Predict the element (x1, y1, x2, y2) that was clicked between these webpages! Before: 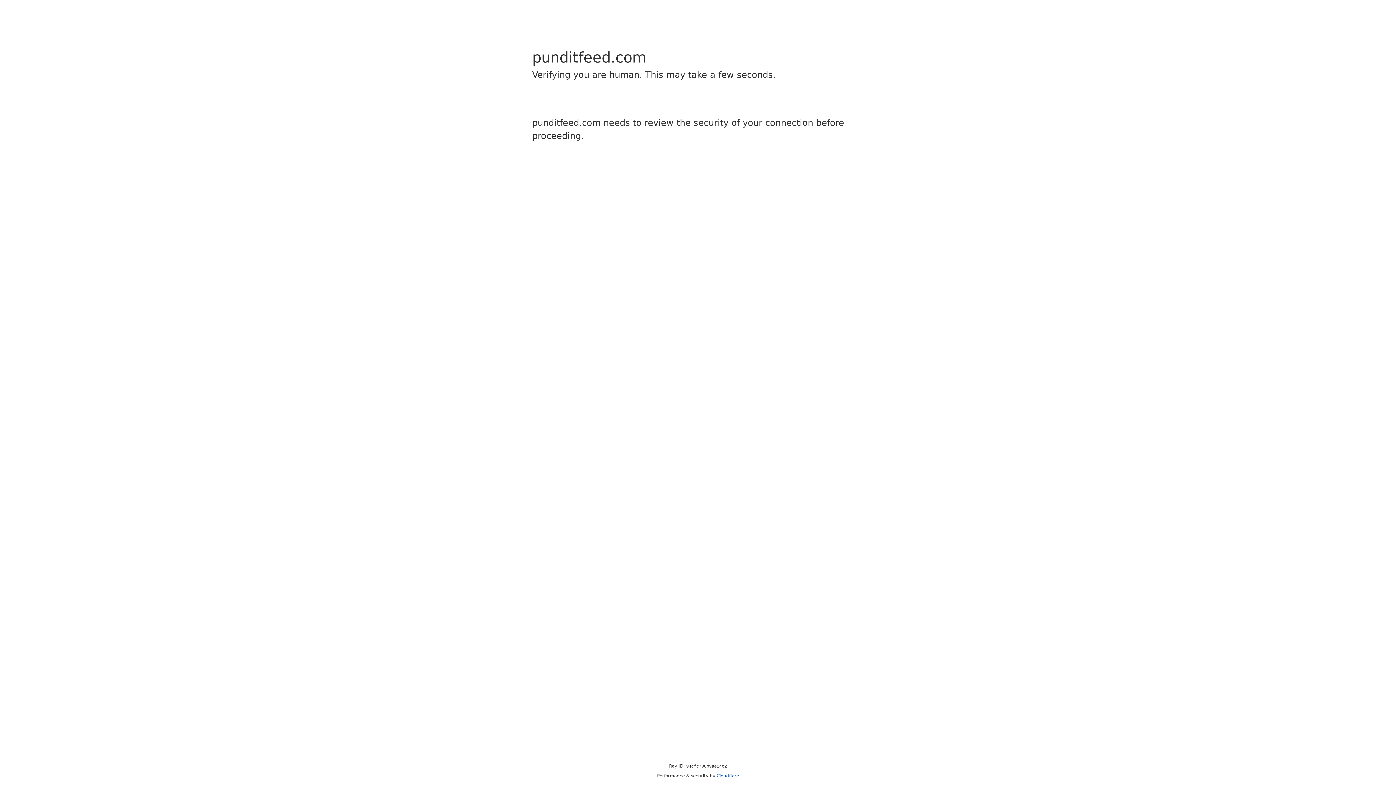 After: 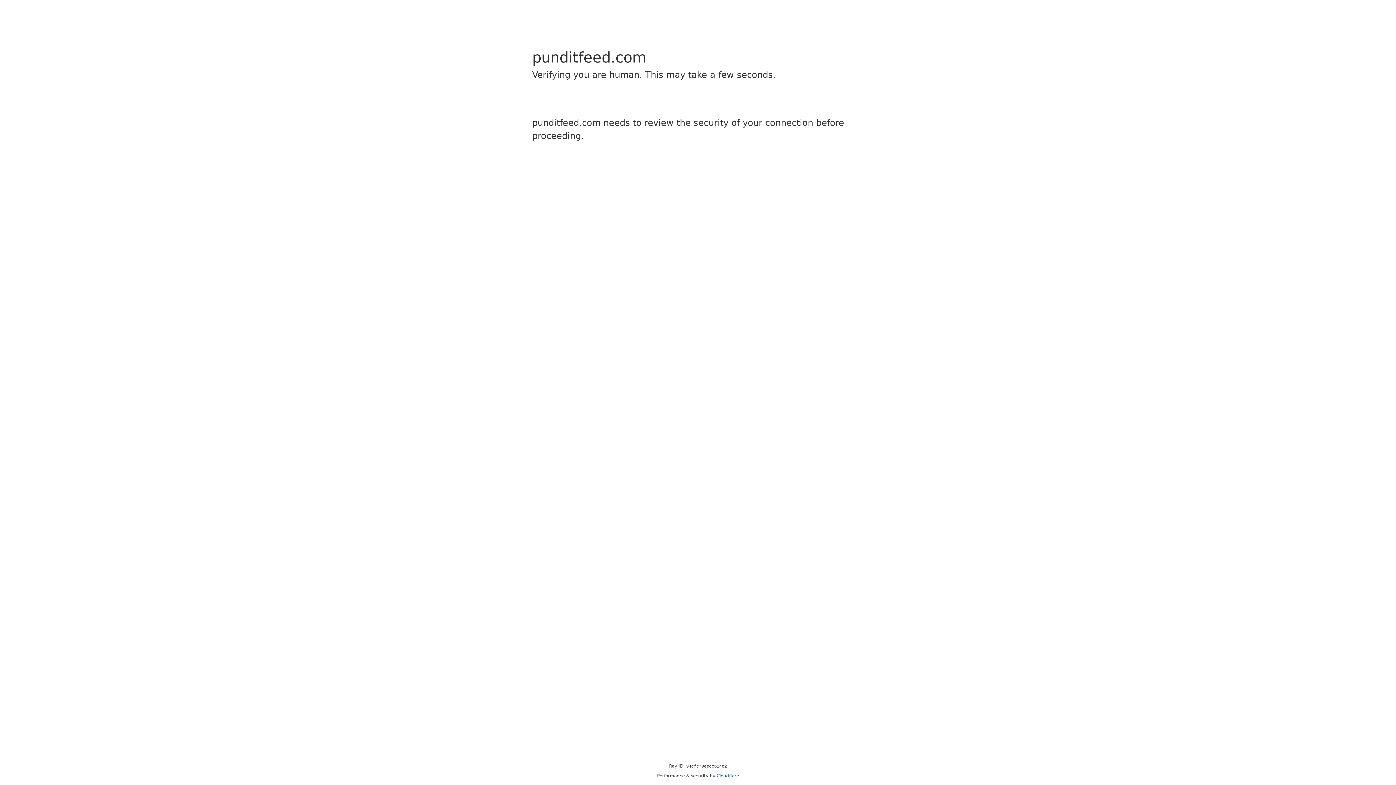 Action: bbox: (716, 773, 739, 778) label: Cloudflare